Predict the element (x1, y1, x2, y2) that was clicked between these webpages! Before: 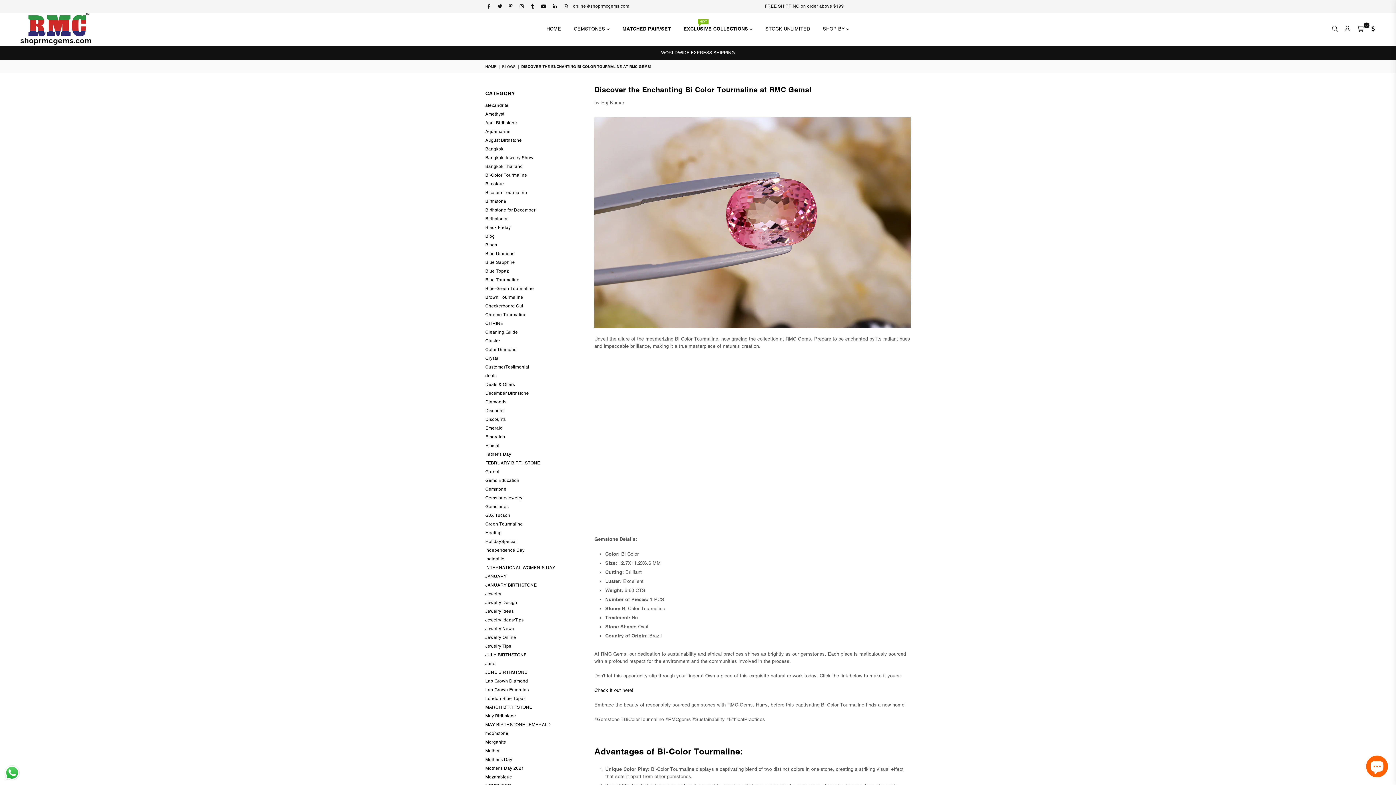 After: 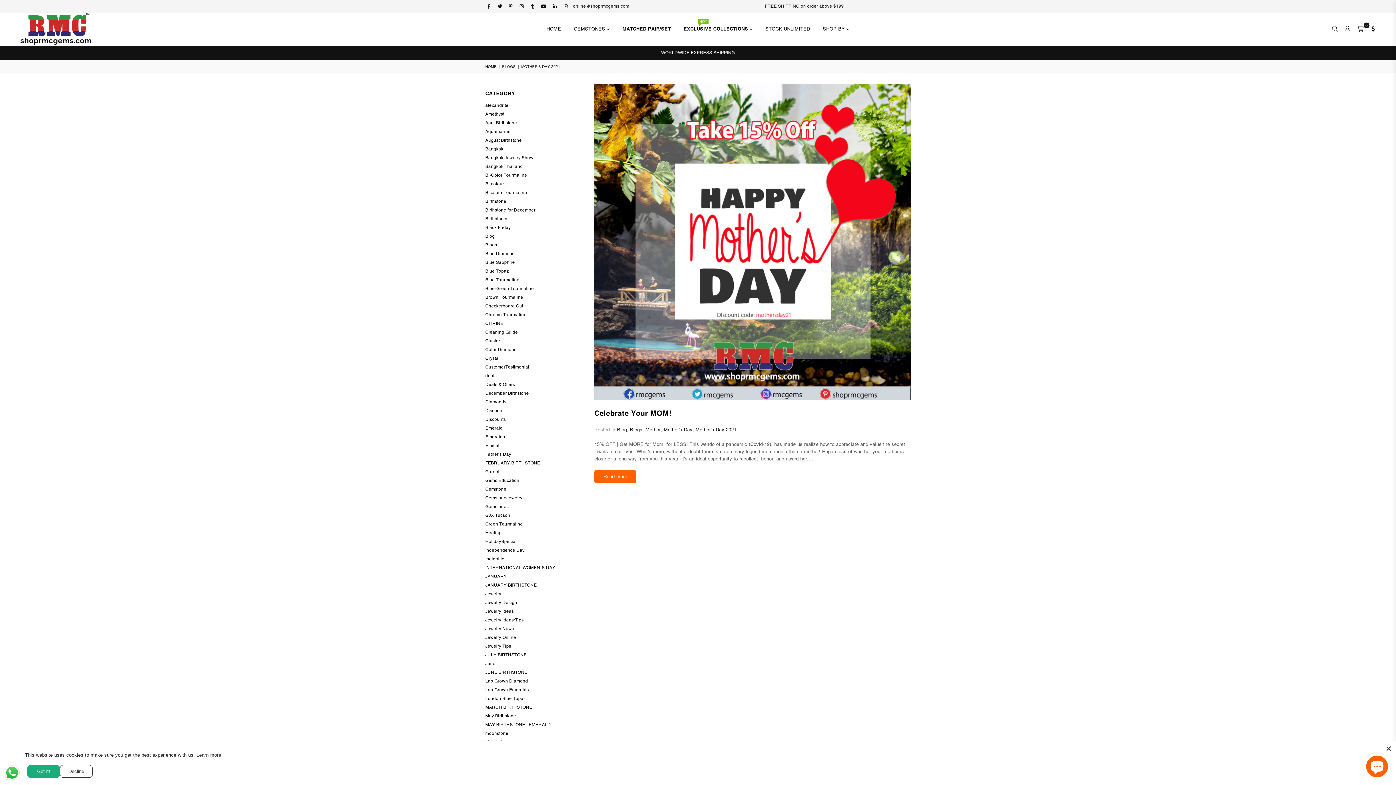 Action: label: Mother's Day 2021 bbox: (485, 766, 524, 771)